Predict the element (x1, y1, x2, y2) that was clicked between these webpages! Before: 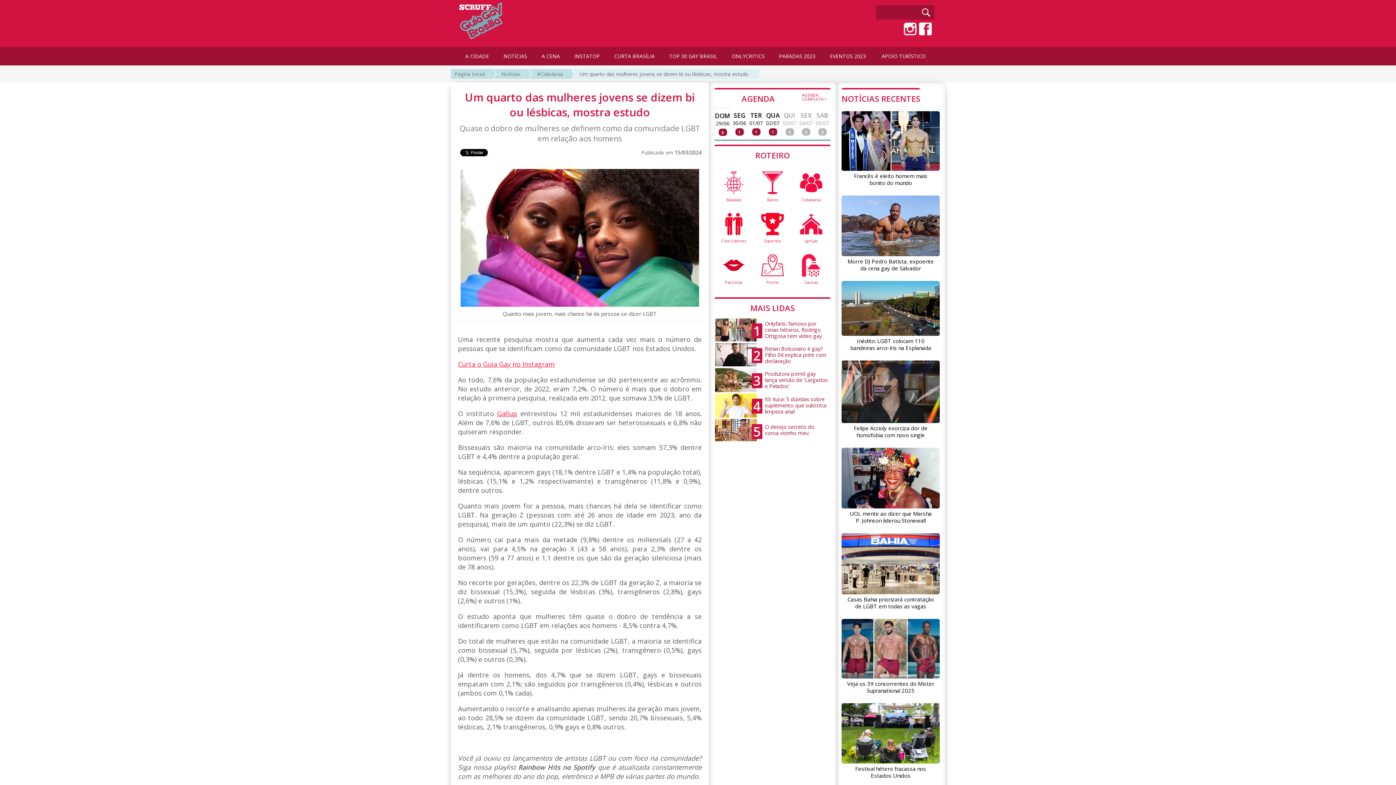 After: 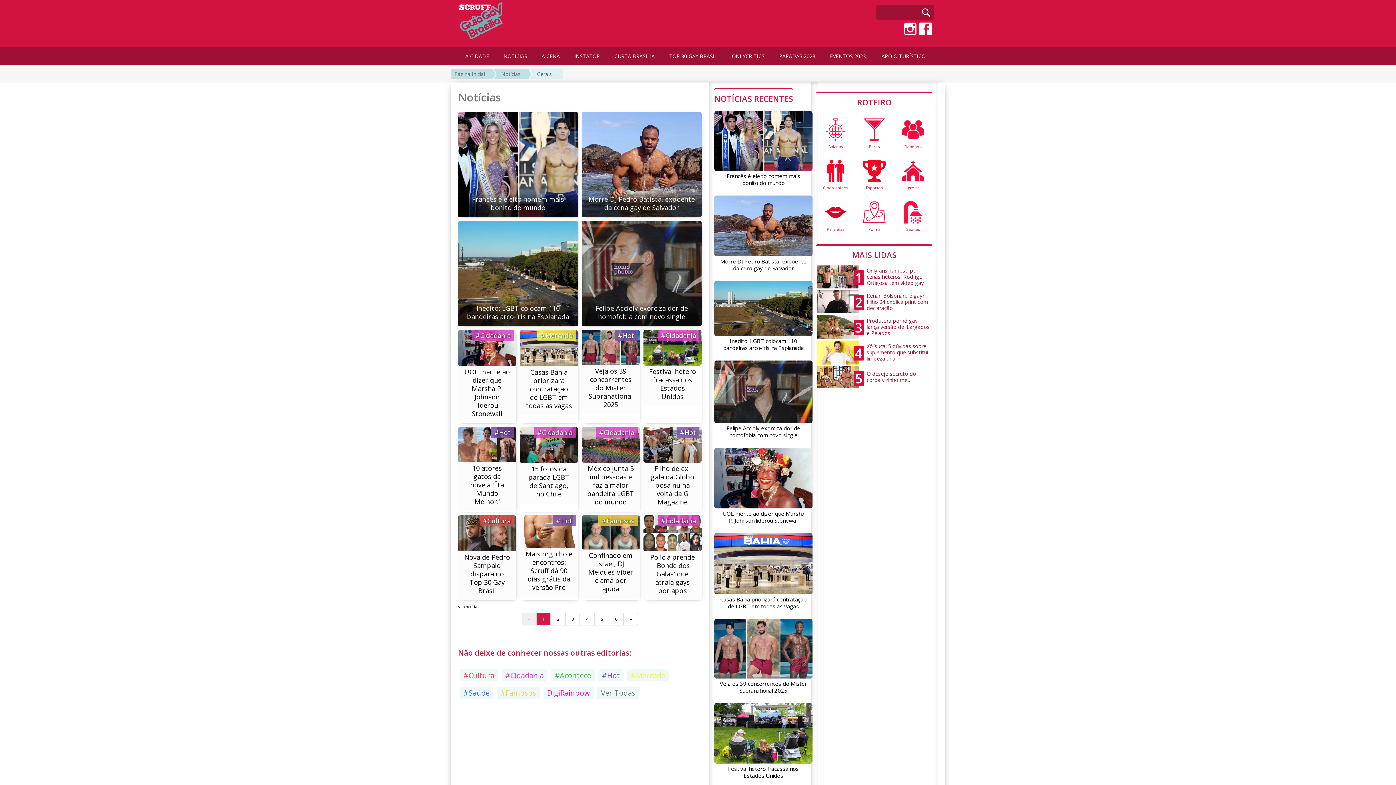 Action: label: NOTÍCIAS bbox: (496, 47, 534, 65)